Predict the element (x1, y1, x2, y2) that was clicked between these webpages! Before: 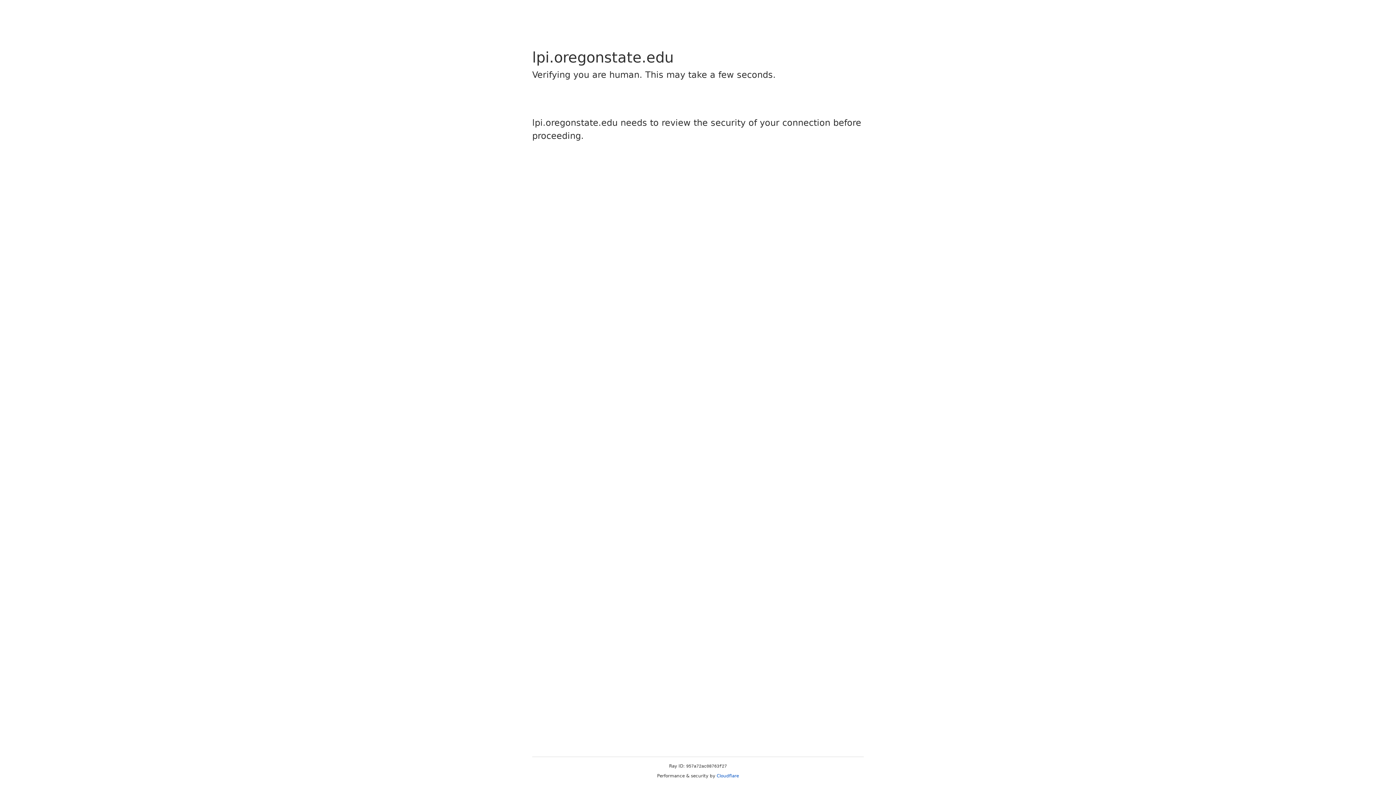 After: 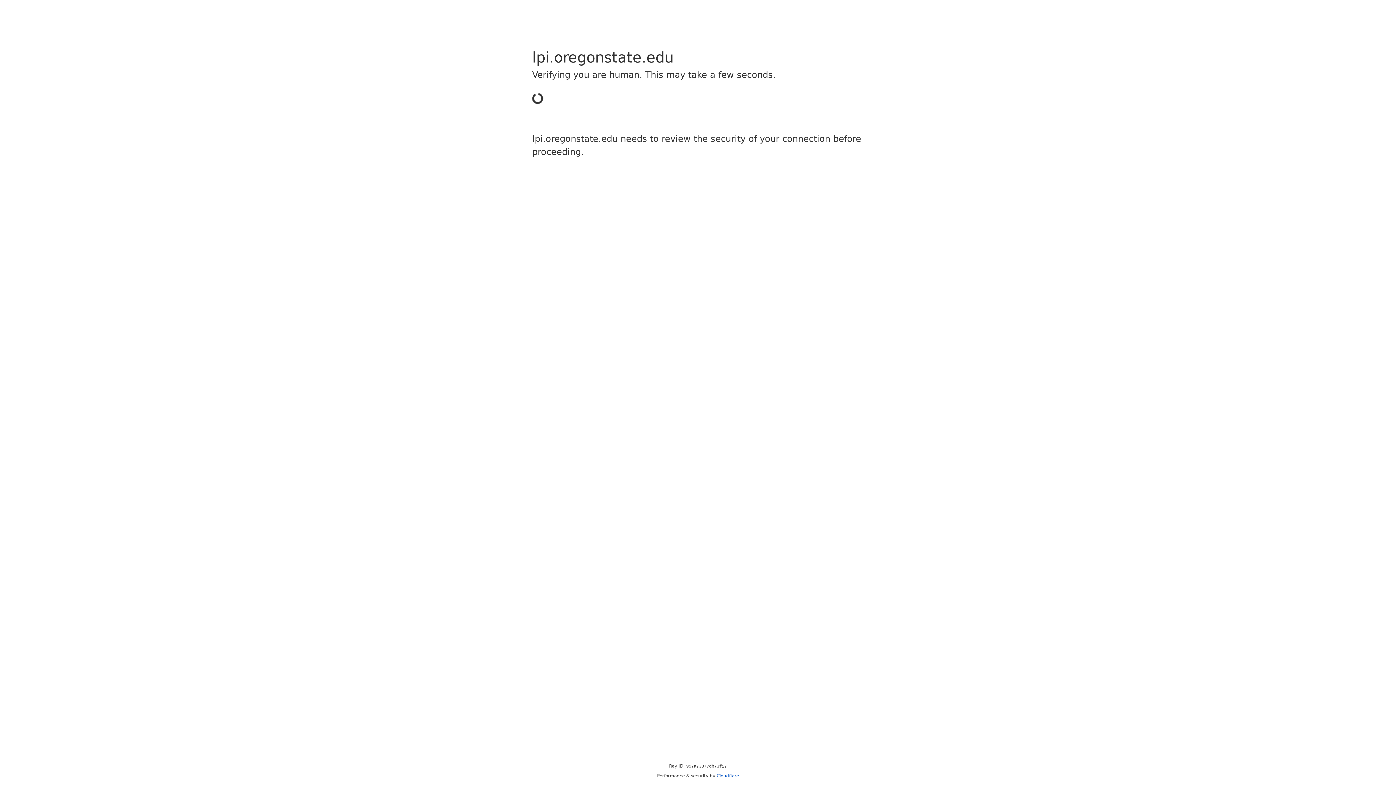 Action: bbox: (716, 773, 739, 778) label: Cloudflare